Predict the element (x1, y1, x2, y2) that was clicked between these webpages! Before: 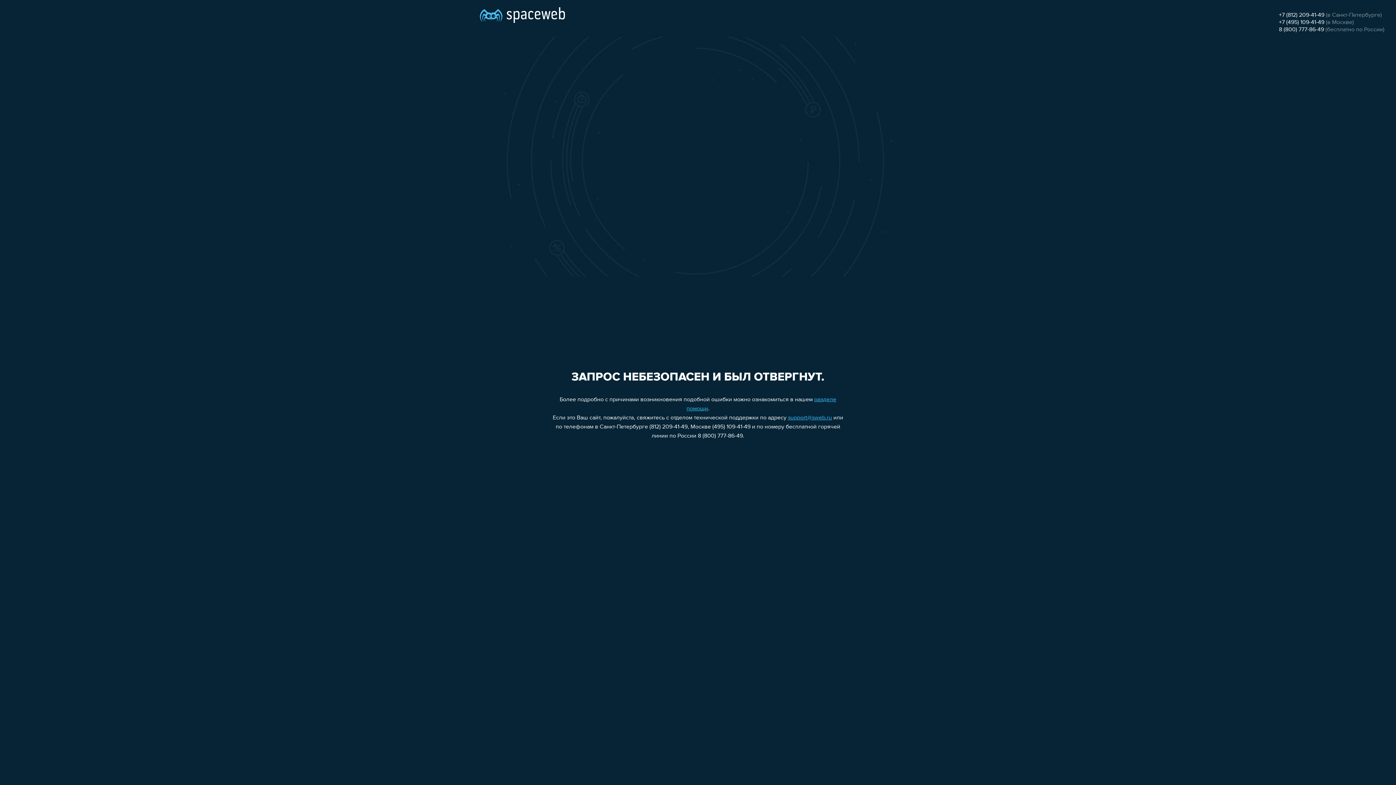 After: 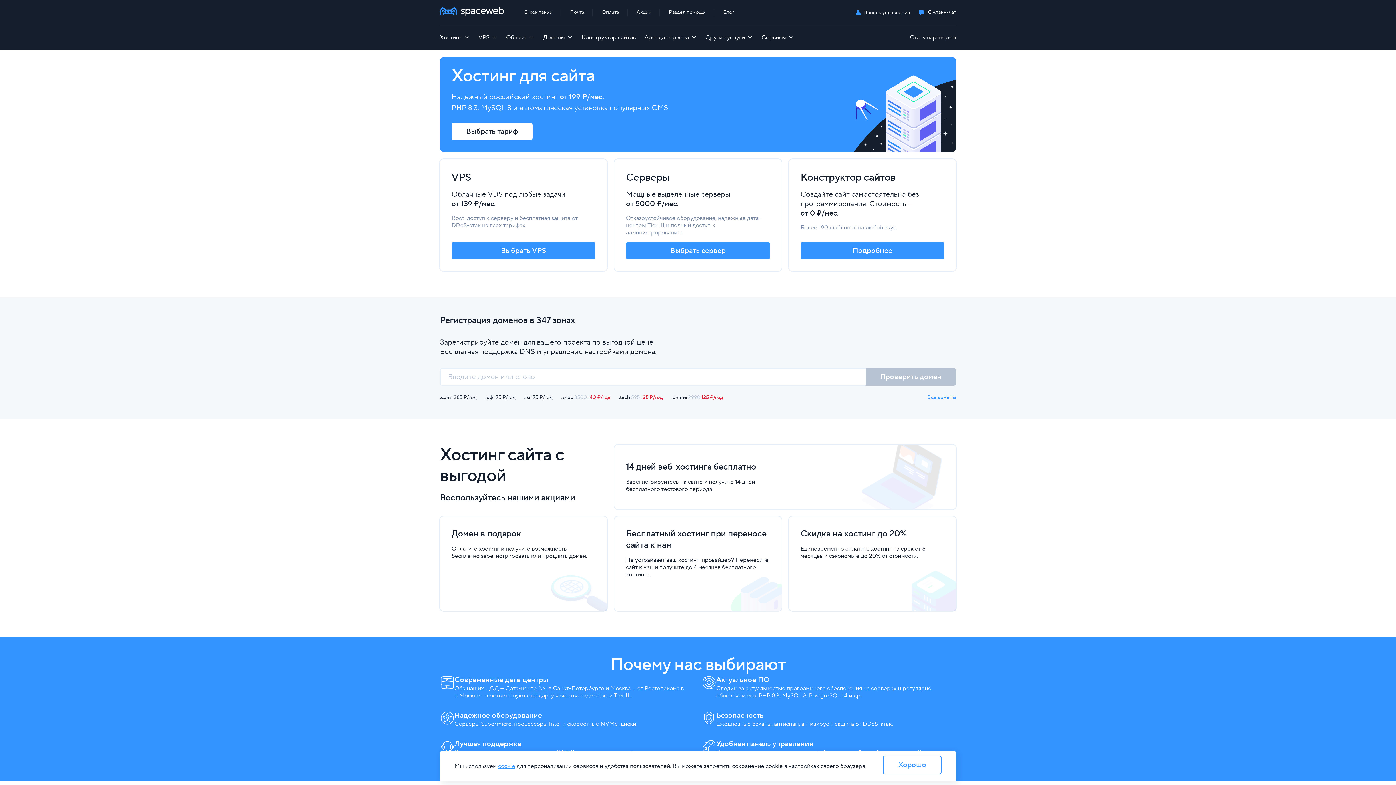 Action: bbox: (480, 0, 565, 25)